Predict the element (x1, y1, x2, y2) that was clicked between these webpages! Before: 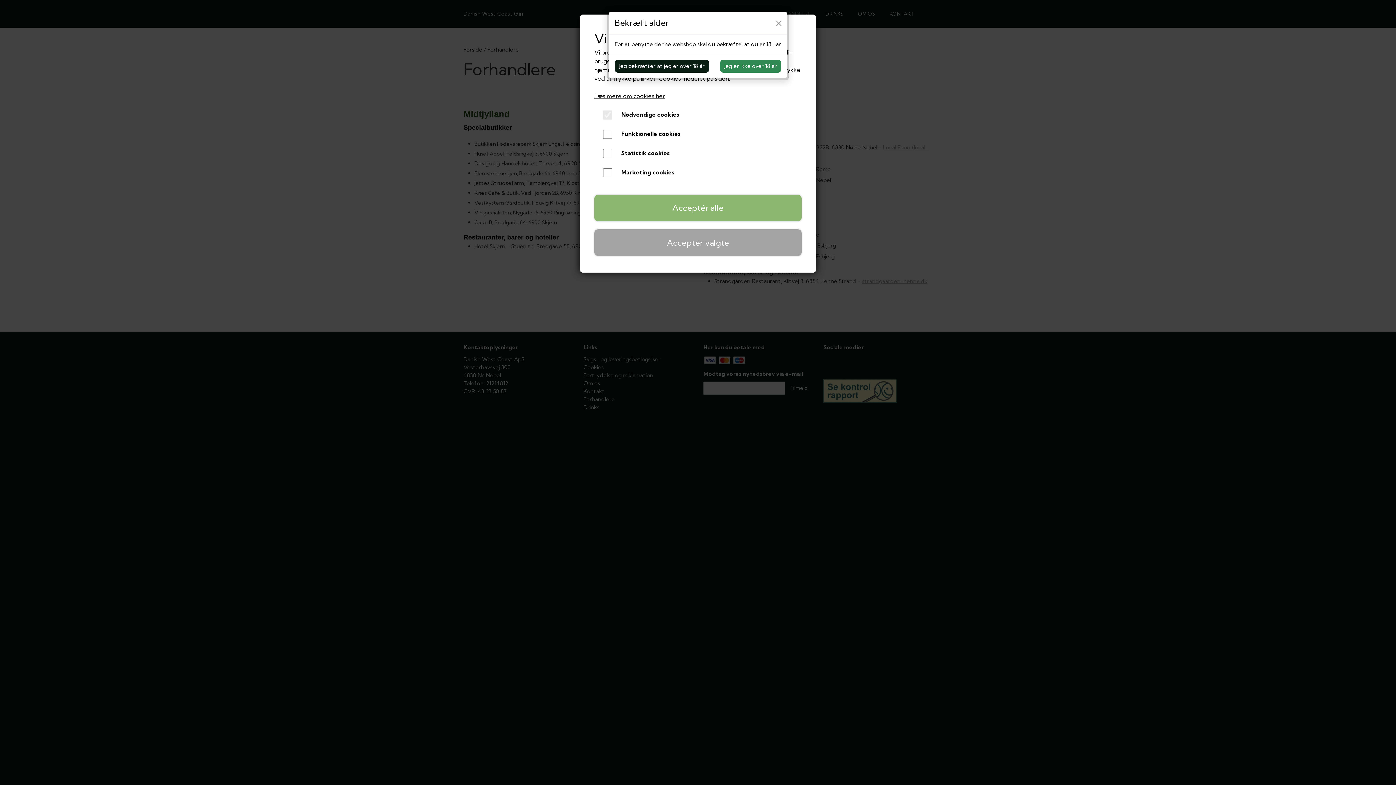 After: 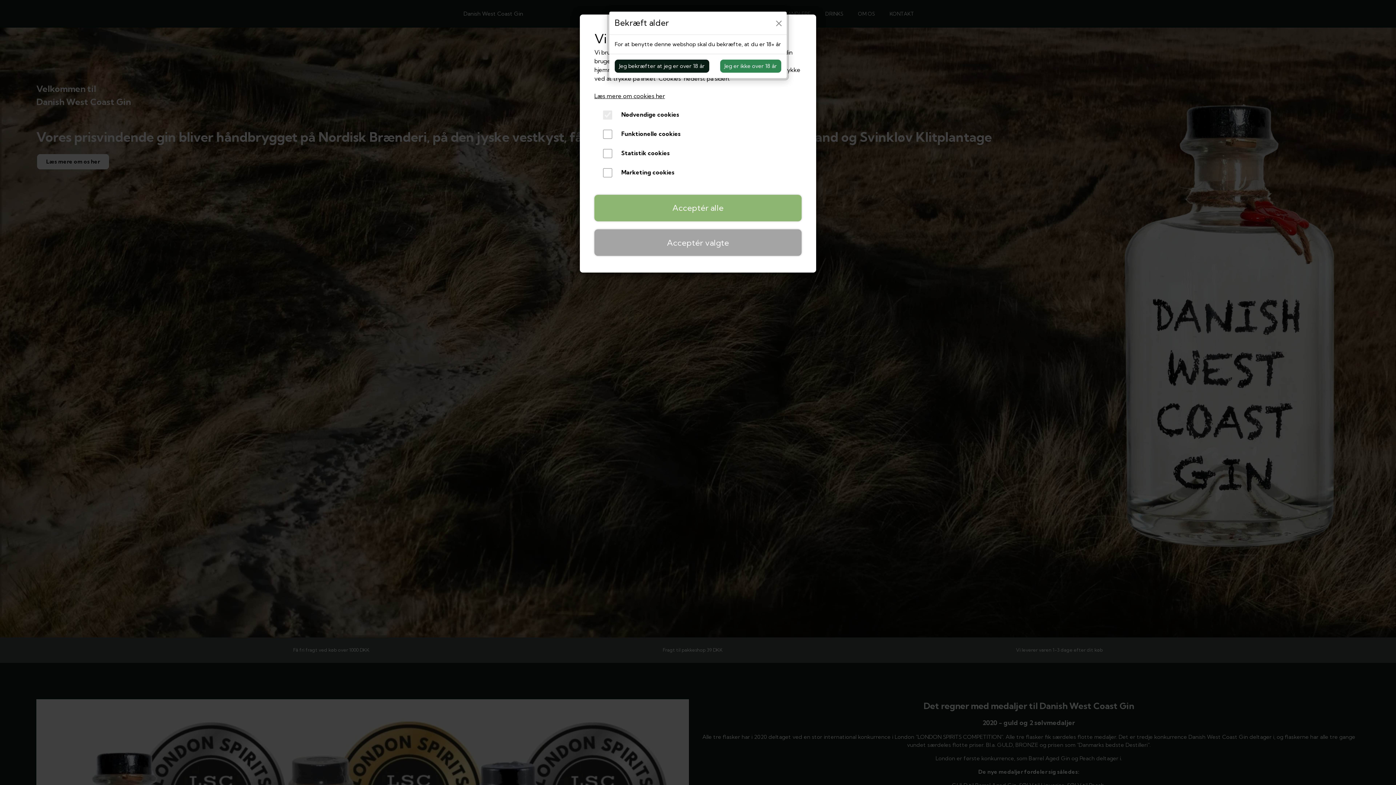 Action: bbox: (773, 17, 784, 28) label: Luk